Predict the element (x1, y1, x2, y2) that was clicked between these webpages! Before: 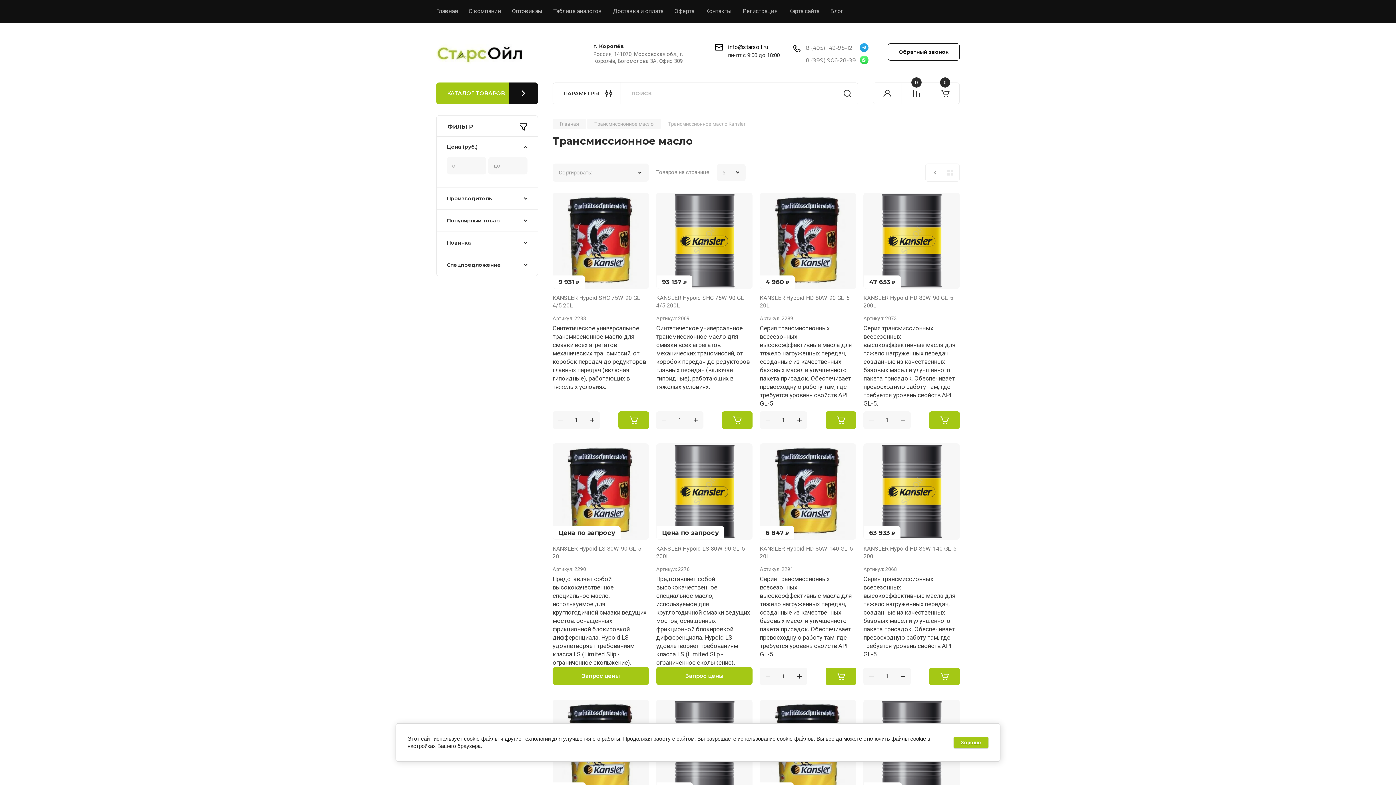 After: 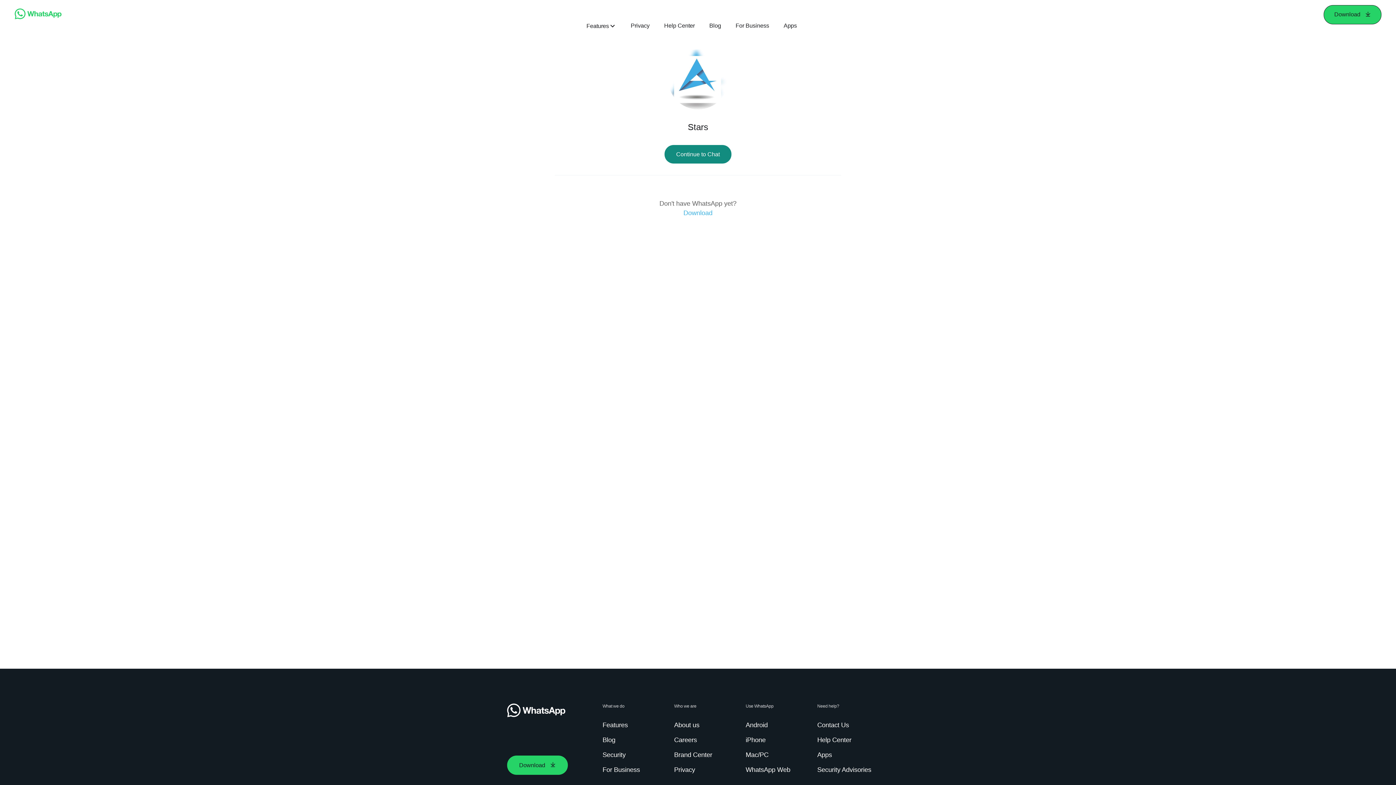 Action: bbox: (859, 55, 868, 64)